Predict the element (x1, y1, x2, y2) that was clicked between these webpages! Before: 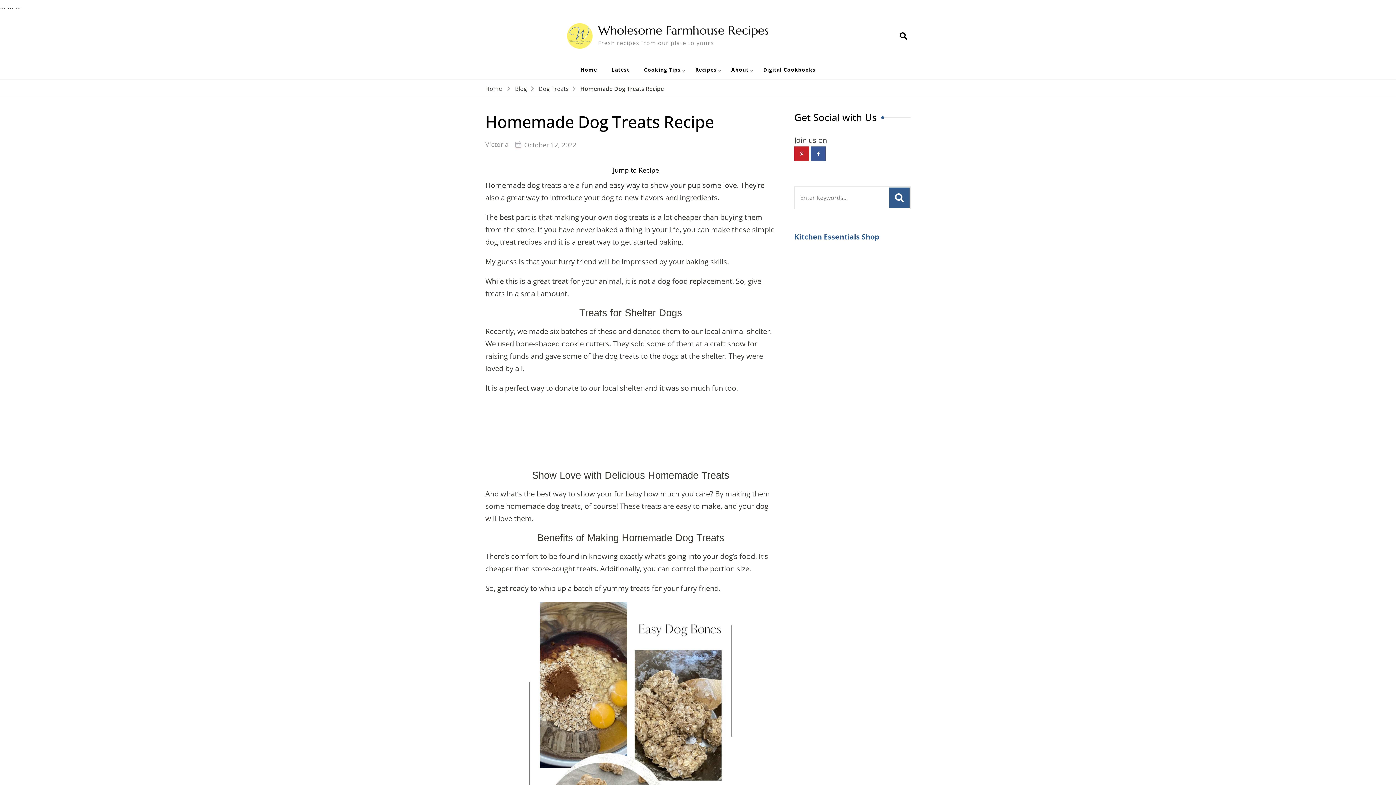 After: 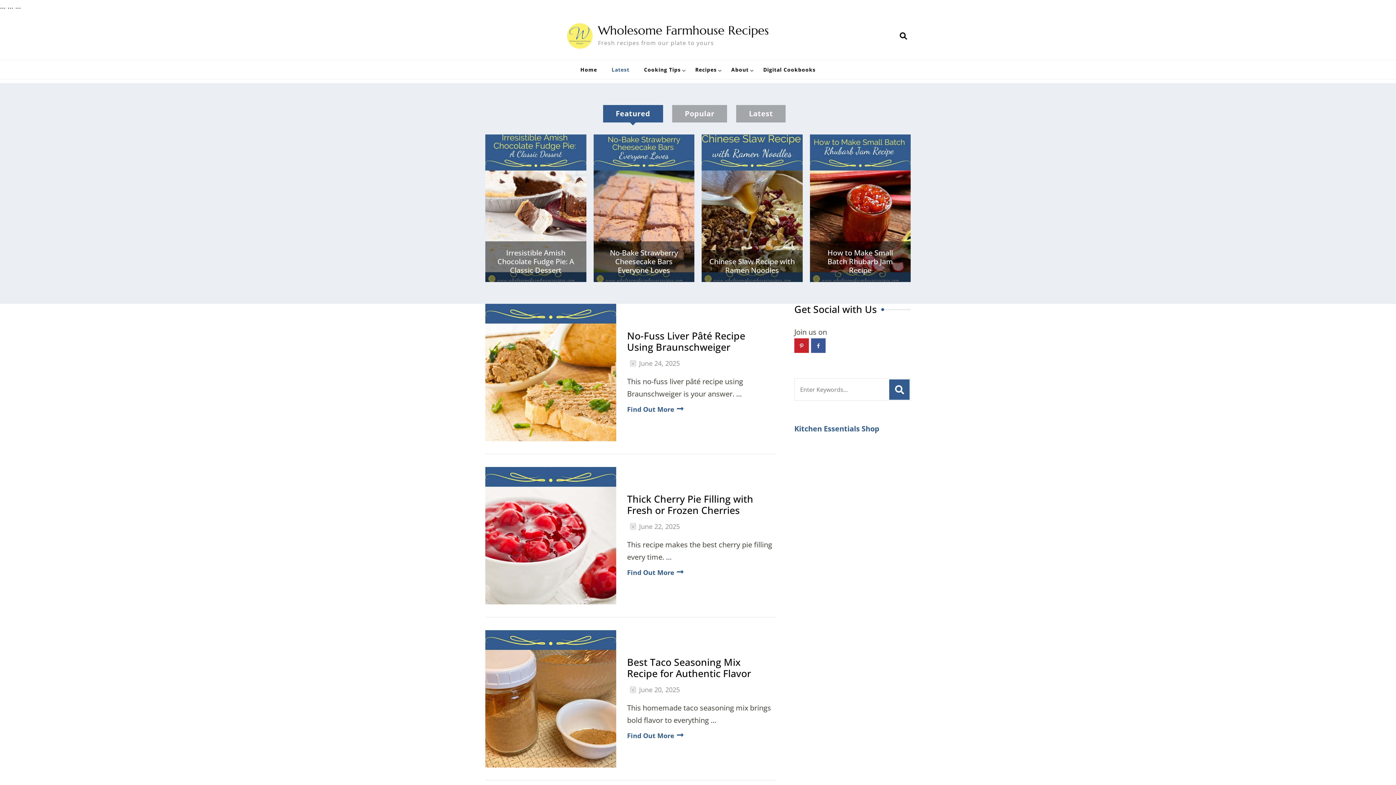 Action: label: Blog bbox: (515, 83, 527, 93)